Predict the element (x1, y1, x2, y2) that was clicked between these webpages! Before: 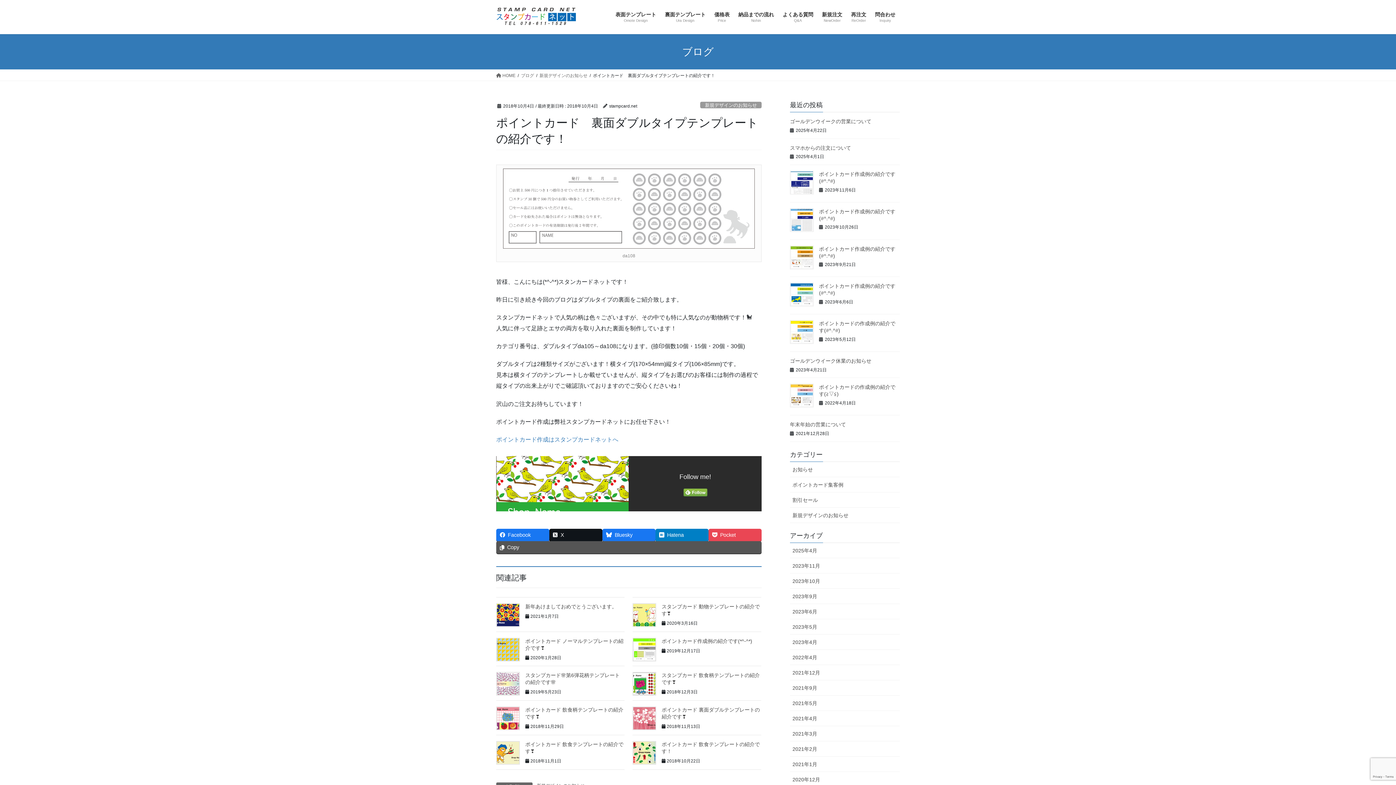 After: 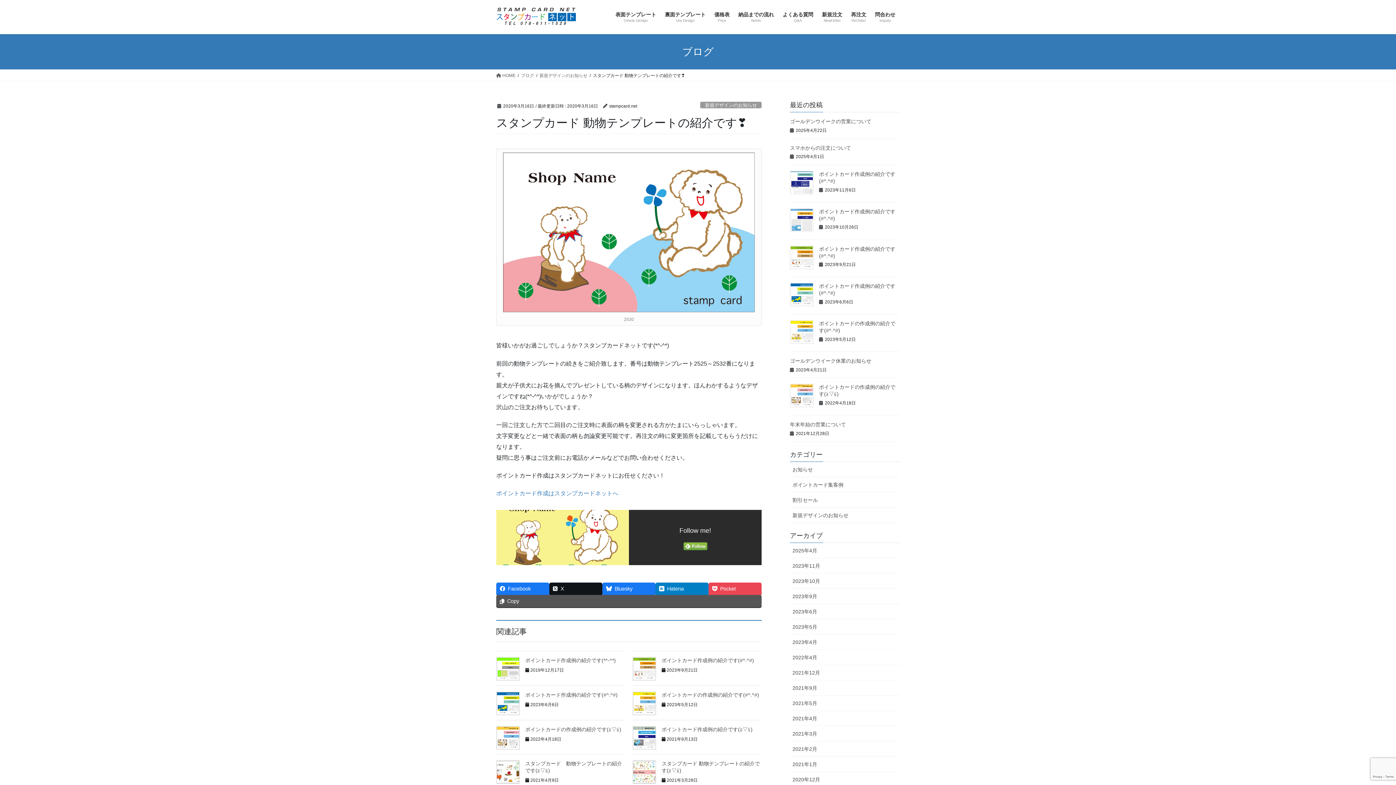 Action: bbox: (632, 603, 656, 627)